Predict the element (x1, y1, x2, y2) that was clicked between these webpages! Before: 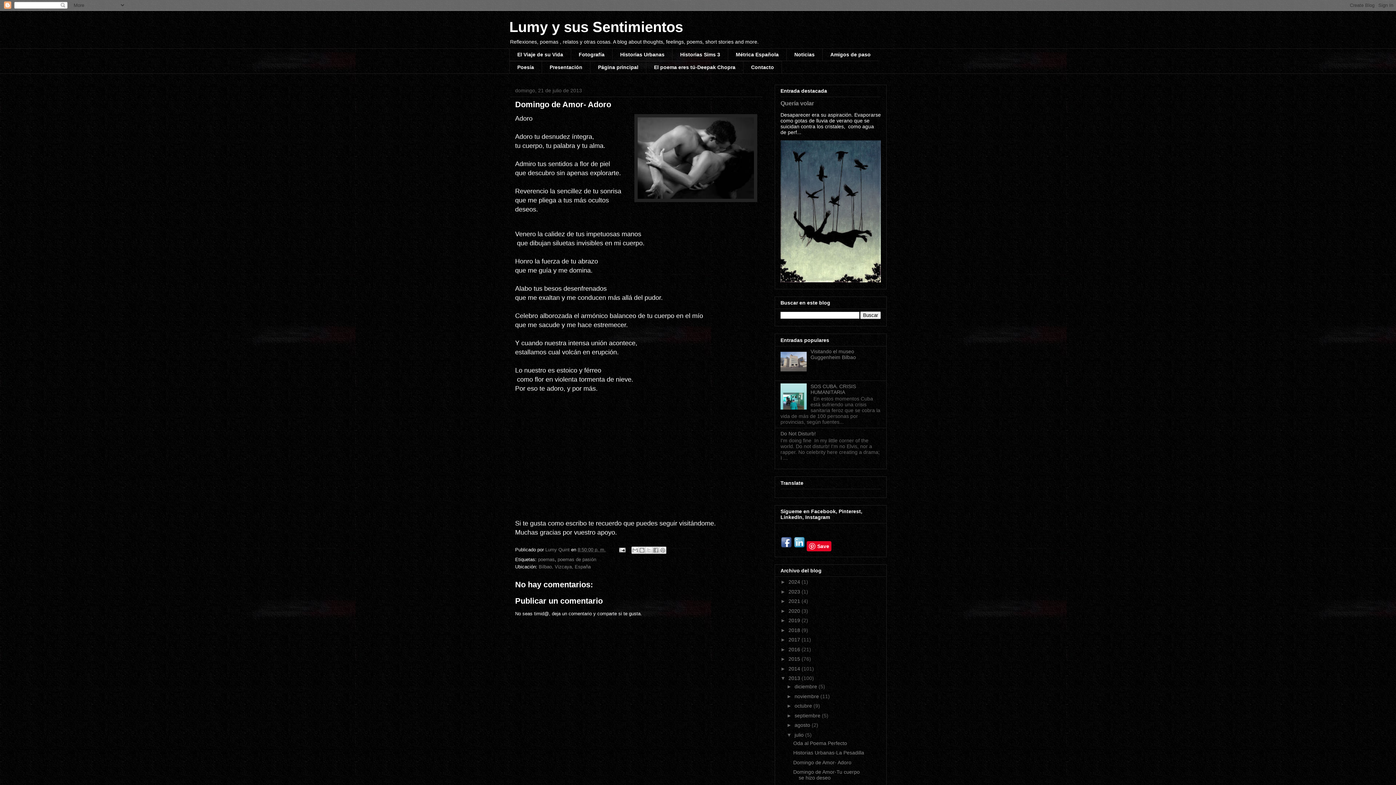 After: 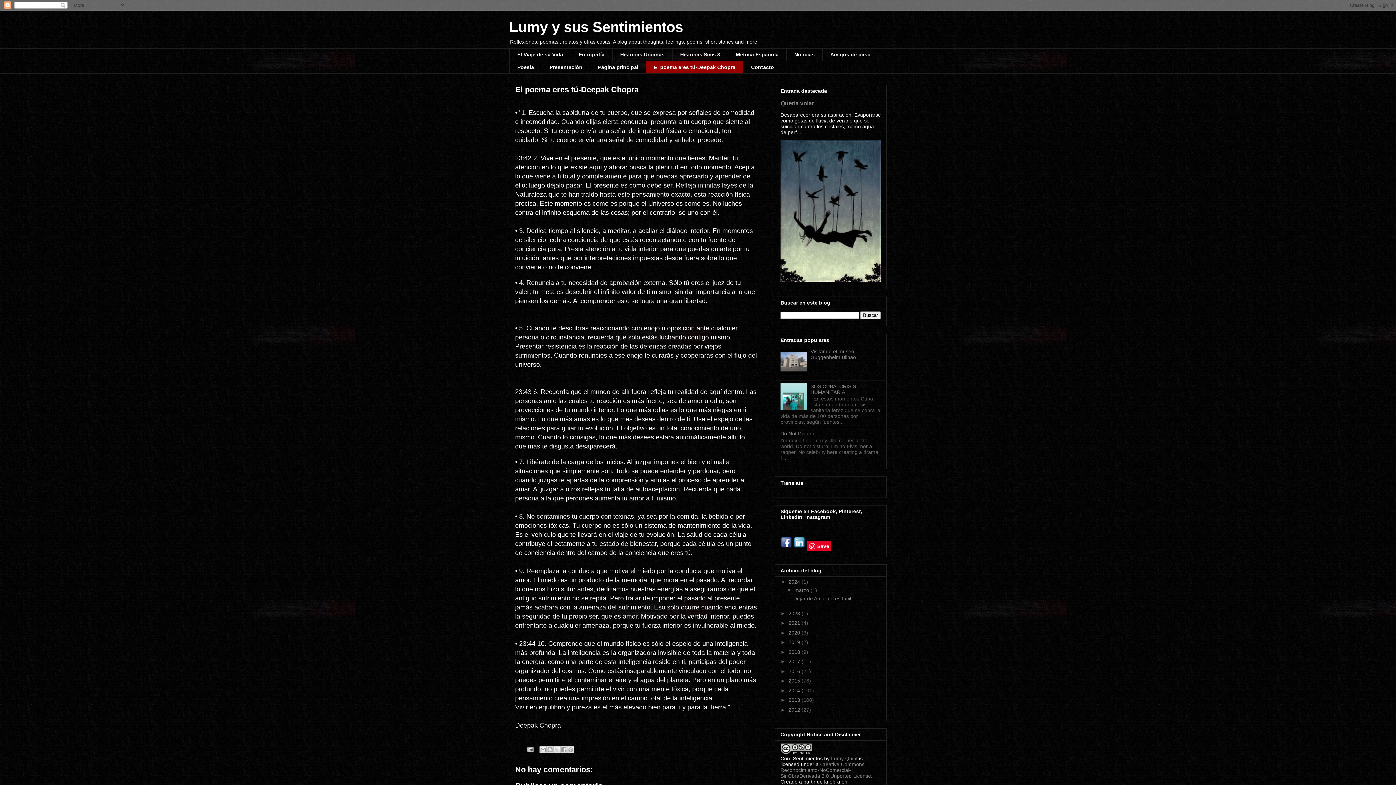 Action: label: El poema eres tú-Deepak Chopra bbox: (646, 61, 743, 73)